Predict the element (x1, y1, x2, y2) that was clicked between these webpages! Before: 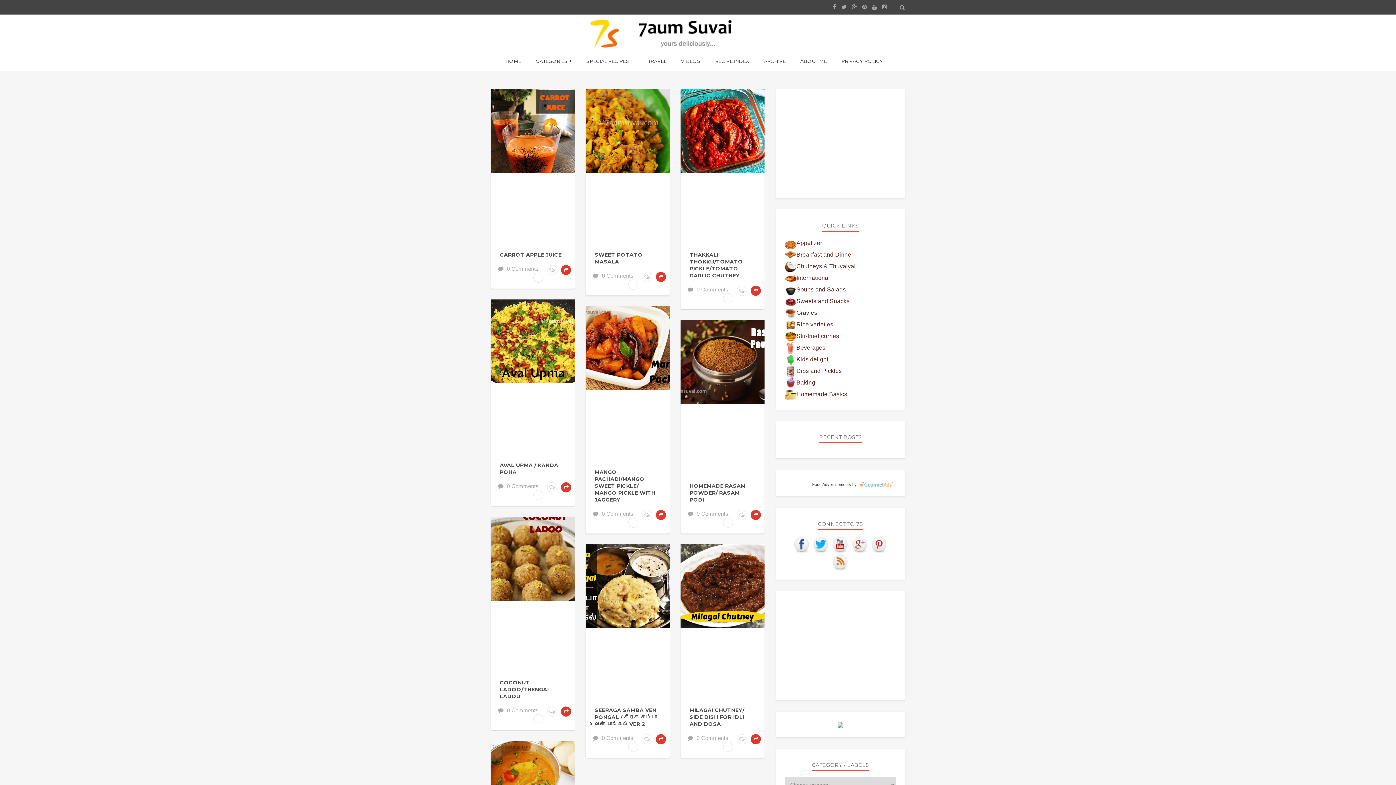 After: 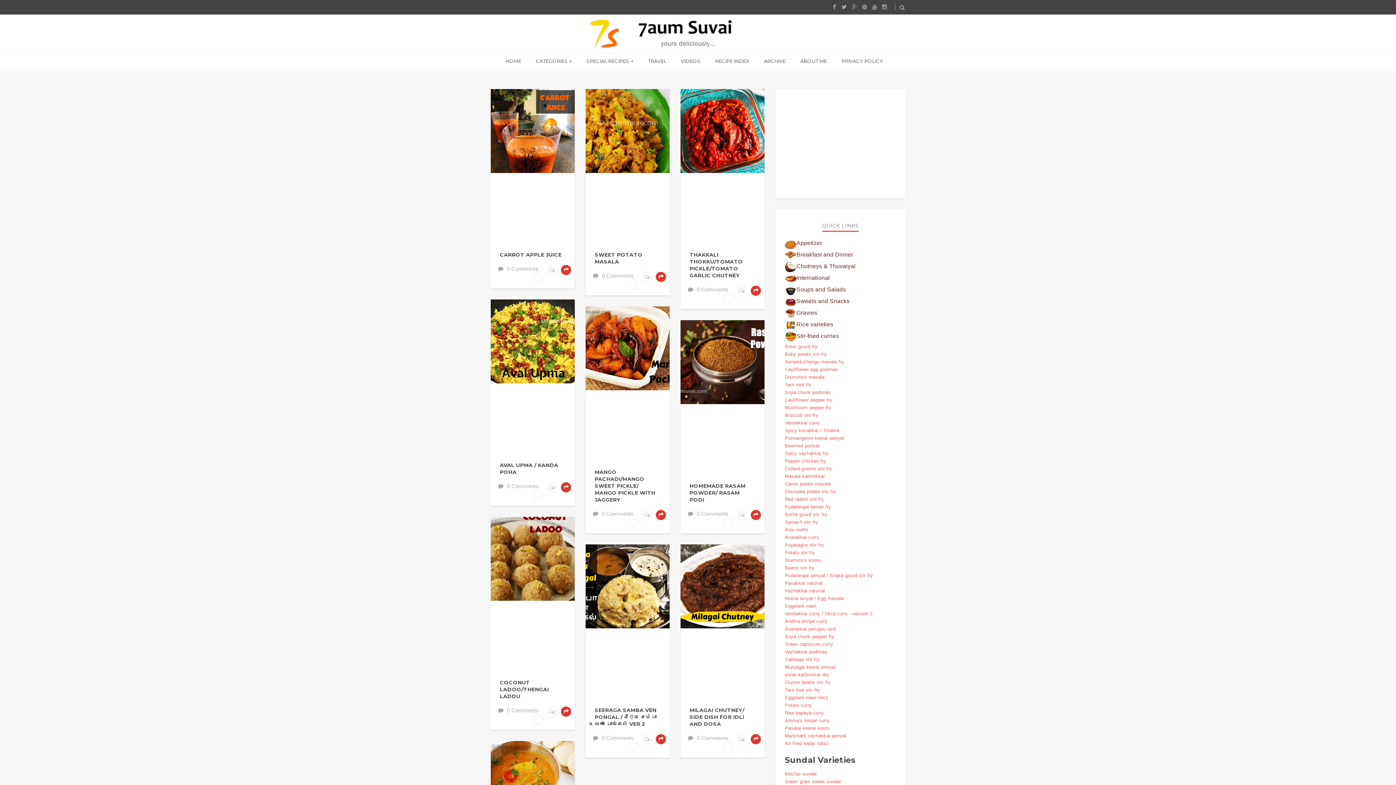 Action: label: Stir-fried curries bbox: (785, 333, 839, 339)